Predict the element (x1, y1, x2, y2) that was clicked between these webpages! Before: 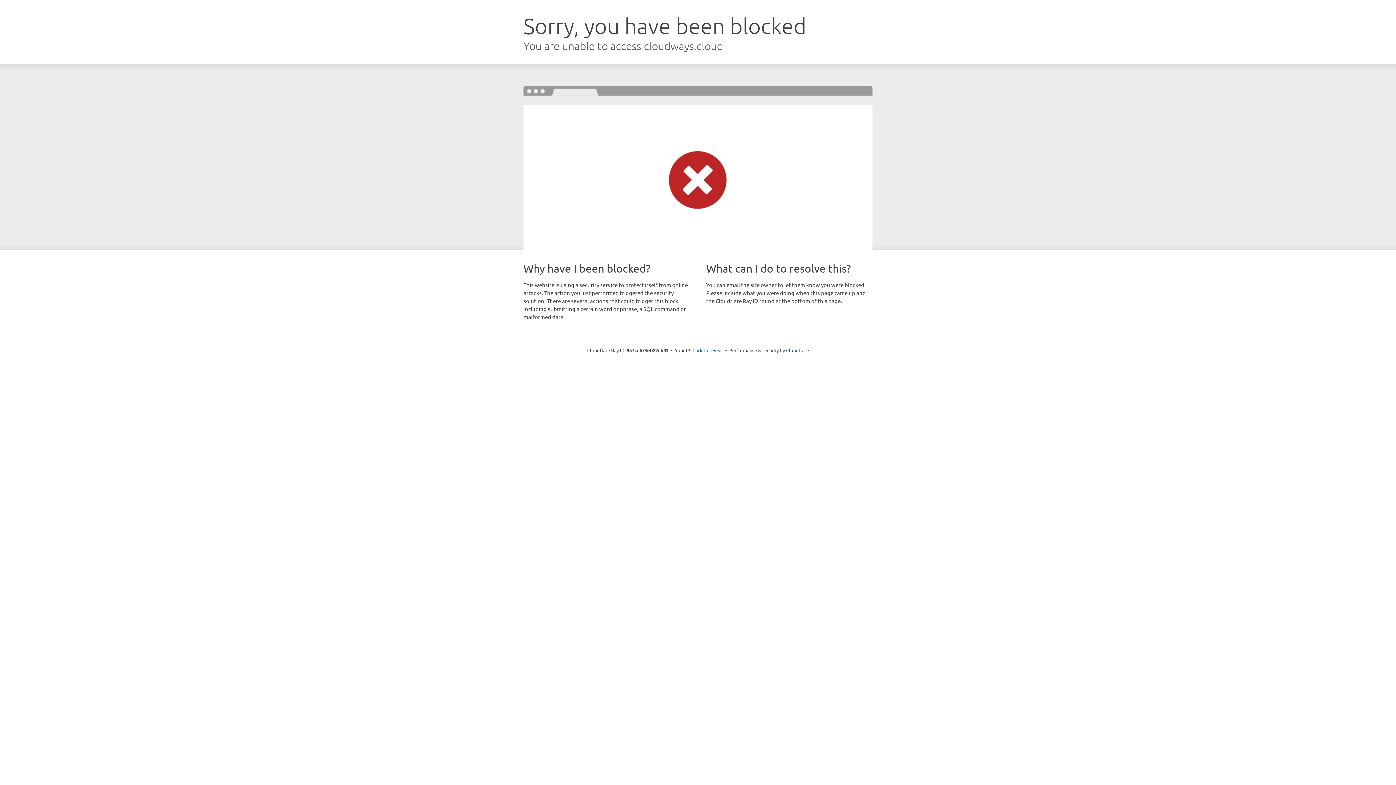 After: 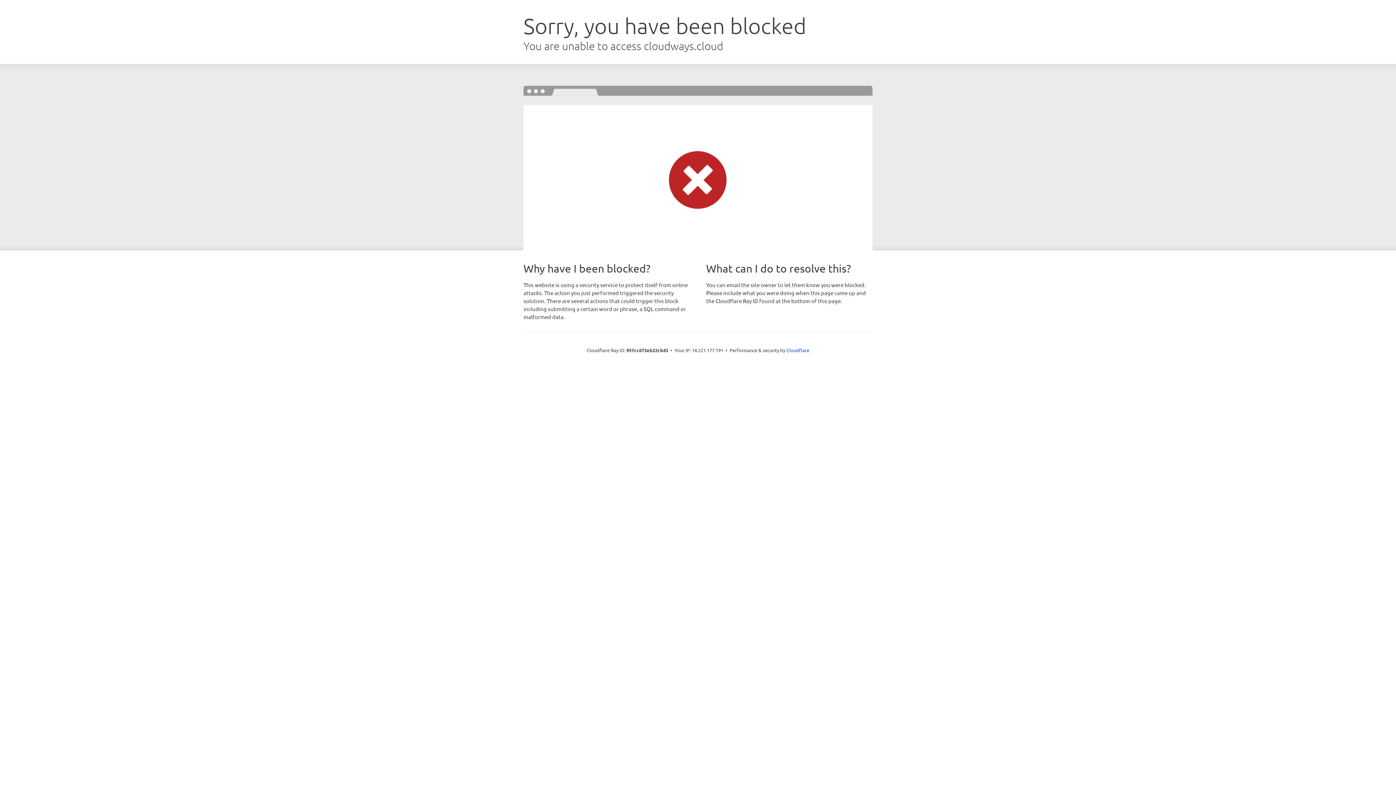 Action: bbox: (692, 346, 723, 353) label: Click to reveal